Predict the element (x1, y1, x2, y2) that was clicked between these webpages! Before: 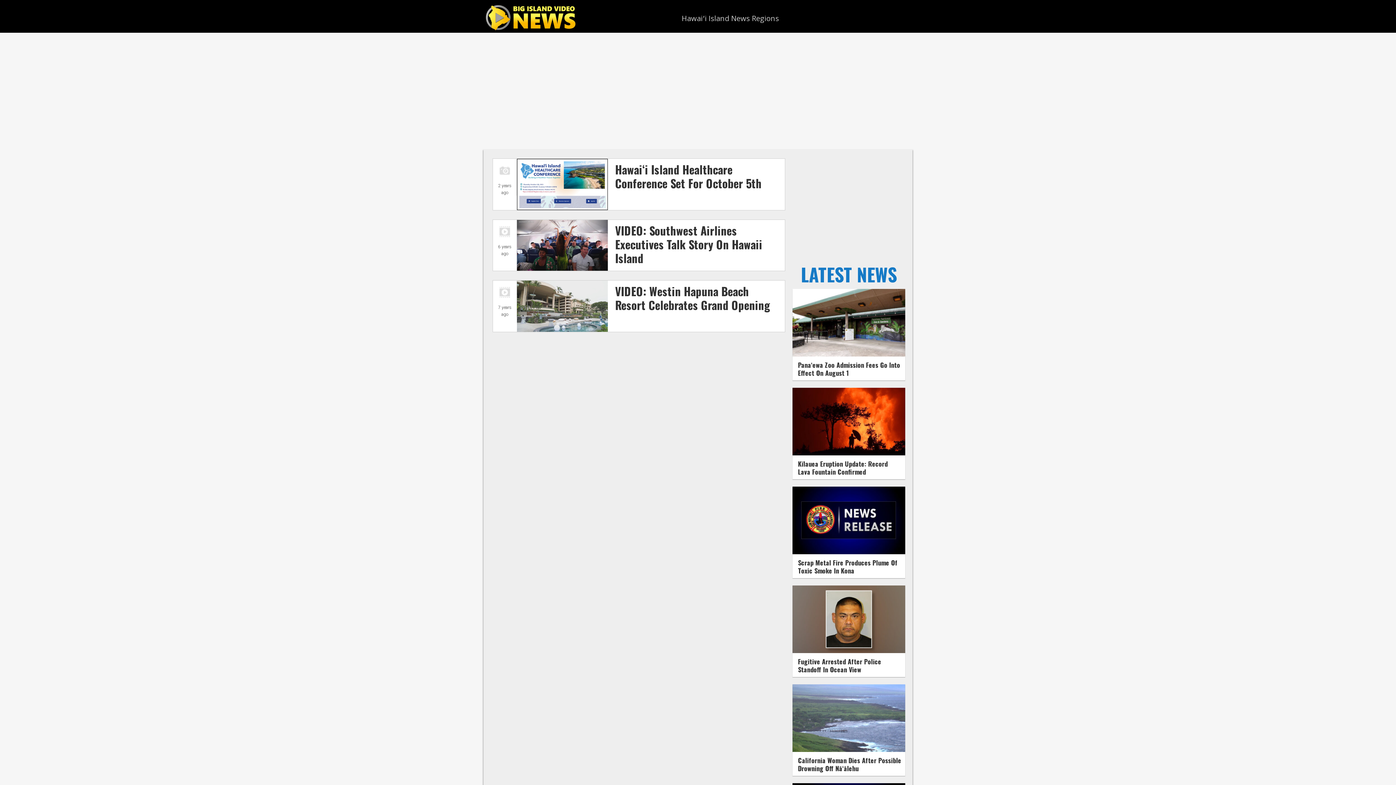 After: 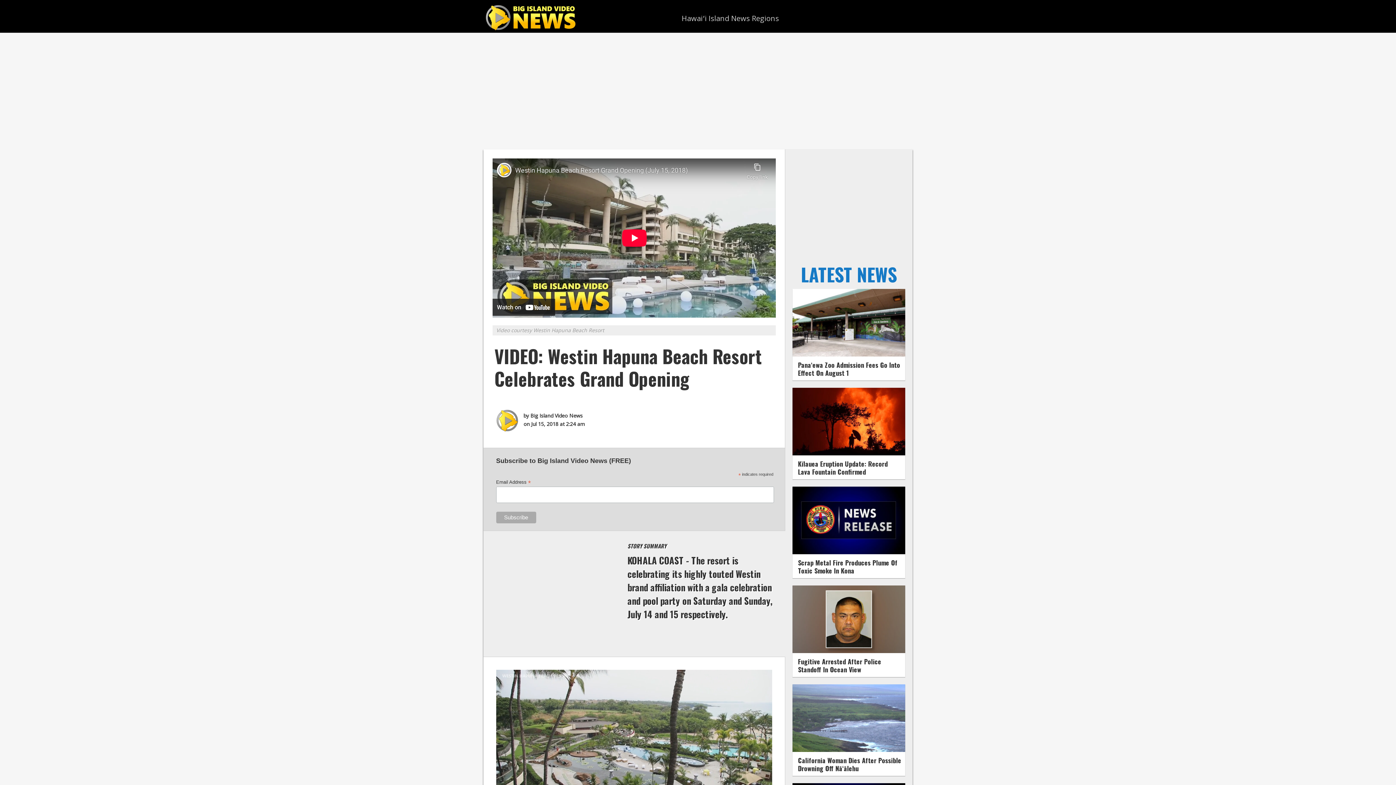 Action: label: VIDEO: Westin Hapuna Beach Resort Celebrates Grand Opening bbox: (615, 283, 770, 313)